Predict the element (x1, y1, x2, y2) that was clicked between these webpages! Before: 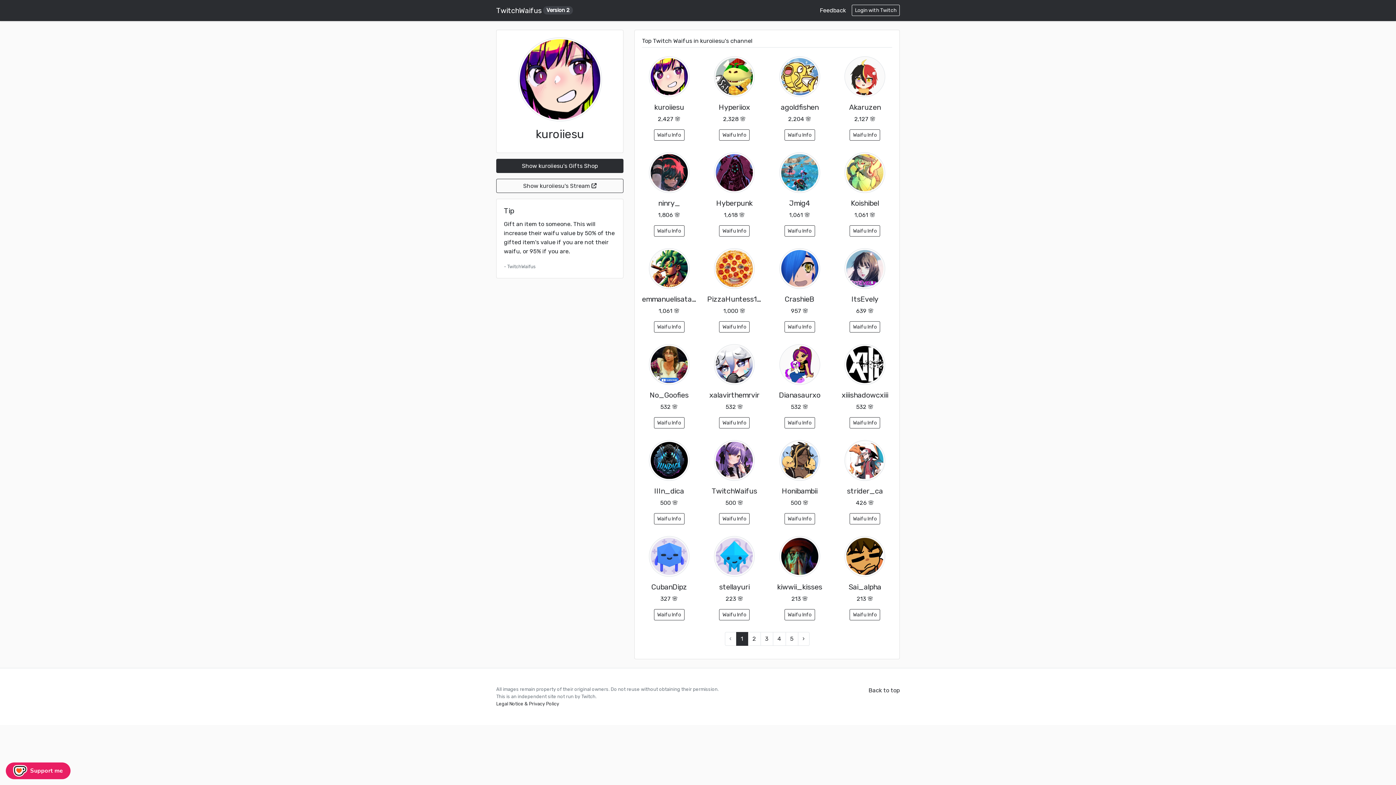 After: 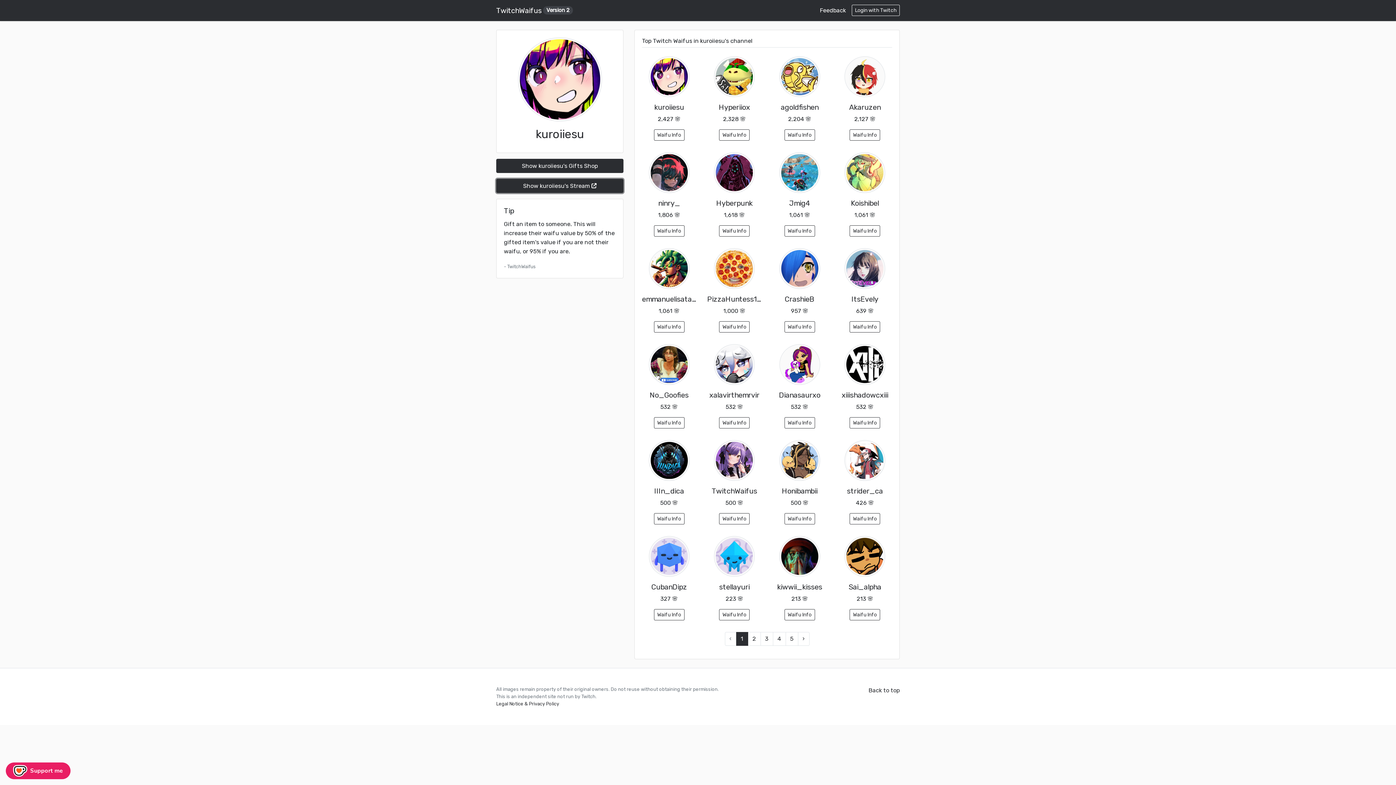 Action: bbox: (496, 178, 623, 192) label: Show kuroiiesu's Stream 